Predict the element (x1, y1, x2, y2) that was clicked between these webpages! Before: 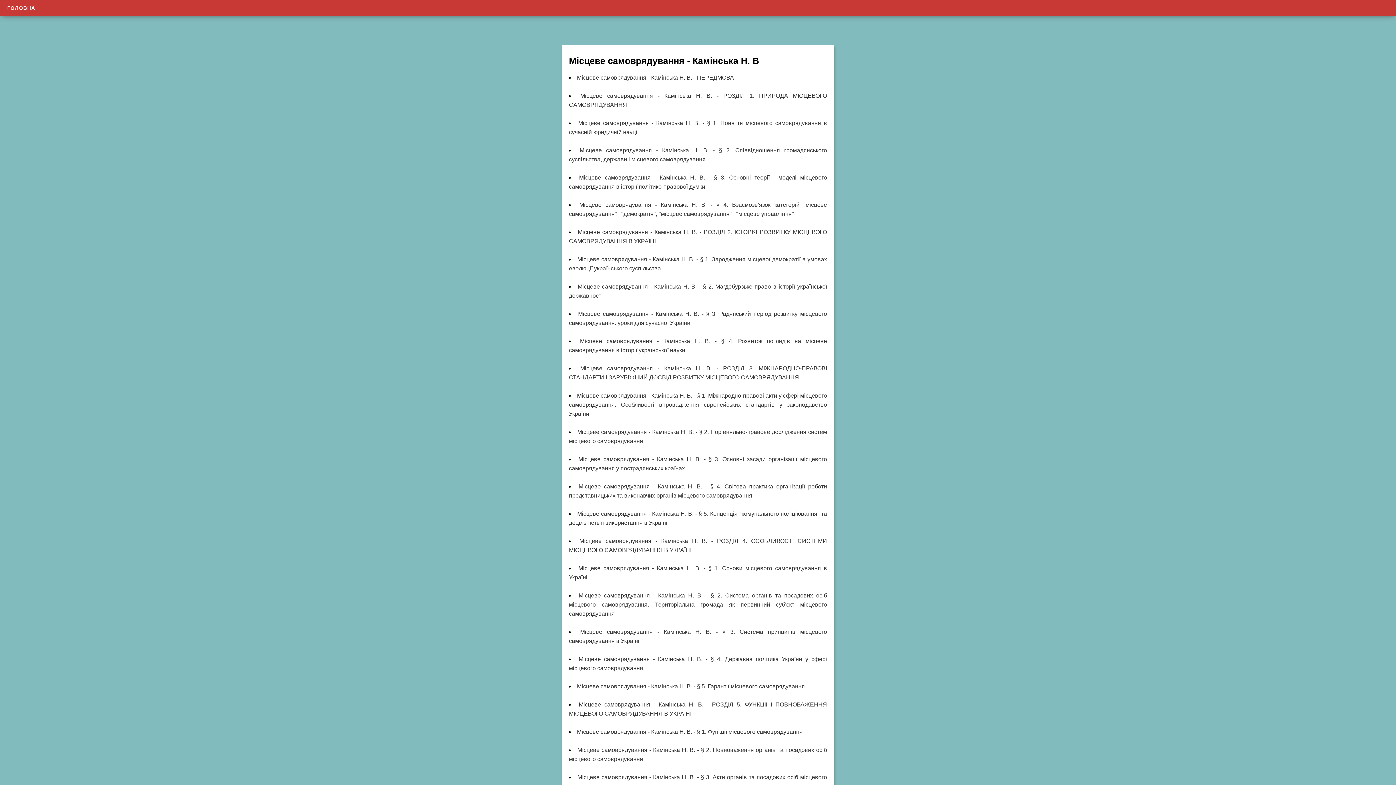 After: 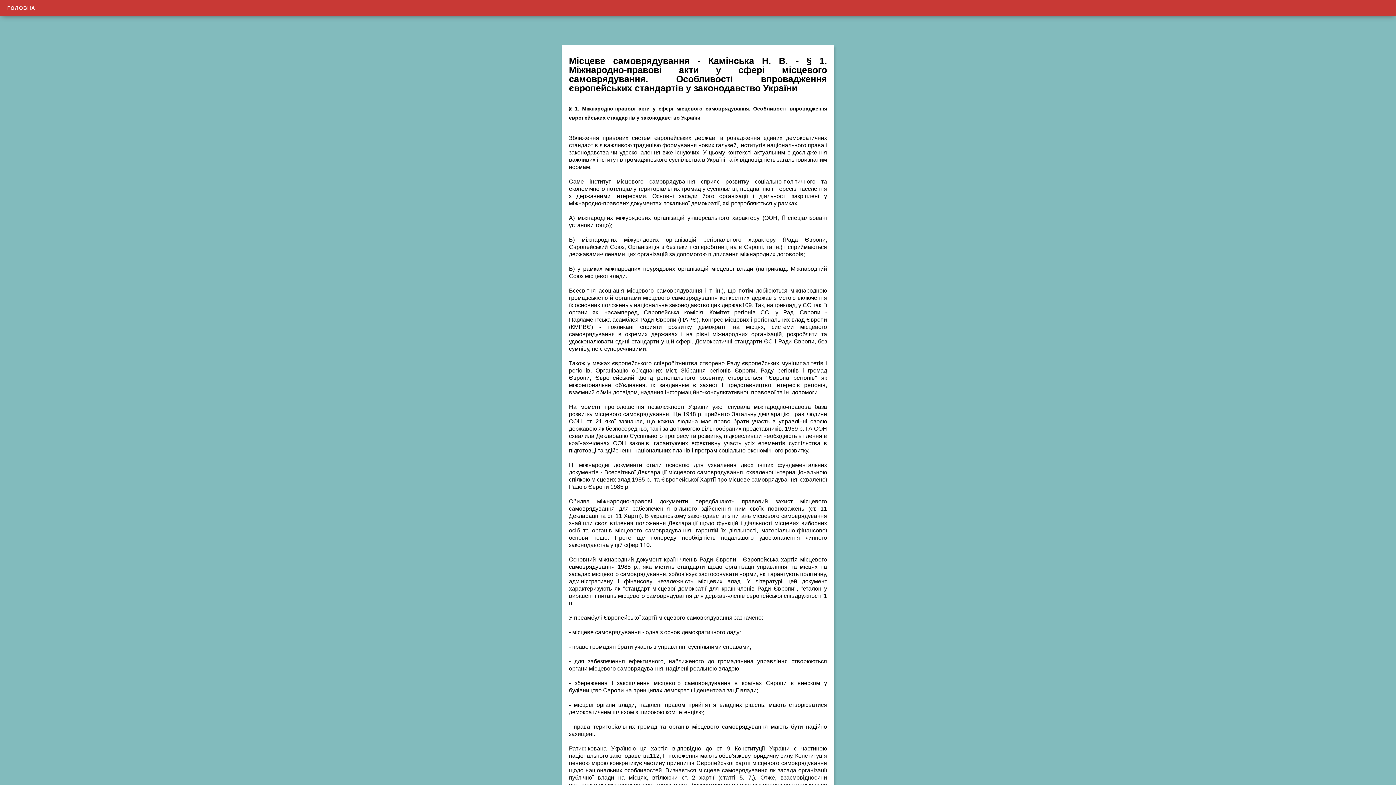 Action: bbox: (569, 392, 827, 416) label: Місцеве самоврядування - Камінська Н. В. - § 1. Міжнародно-правові акти у сфері місцевого самоврядування. Особливості впровадження європейських стандартів у законодавство України